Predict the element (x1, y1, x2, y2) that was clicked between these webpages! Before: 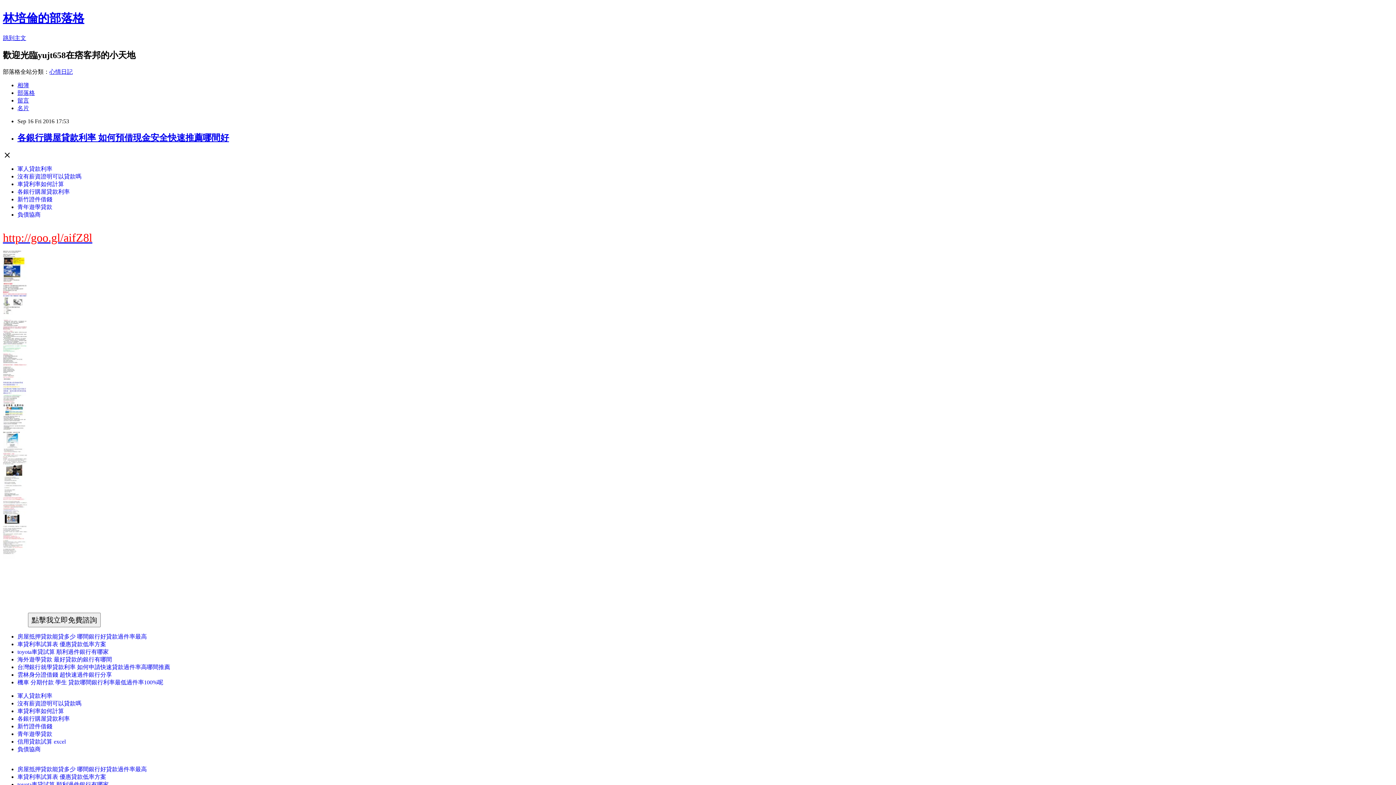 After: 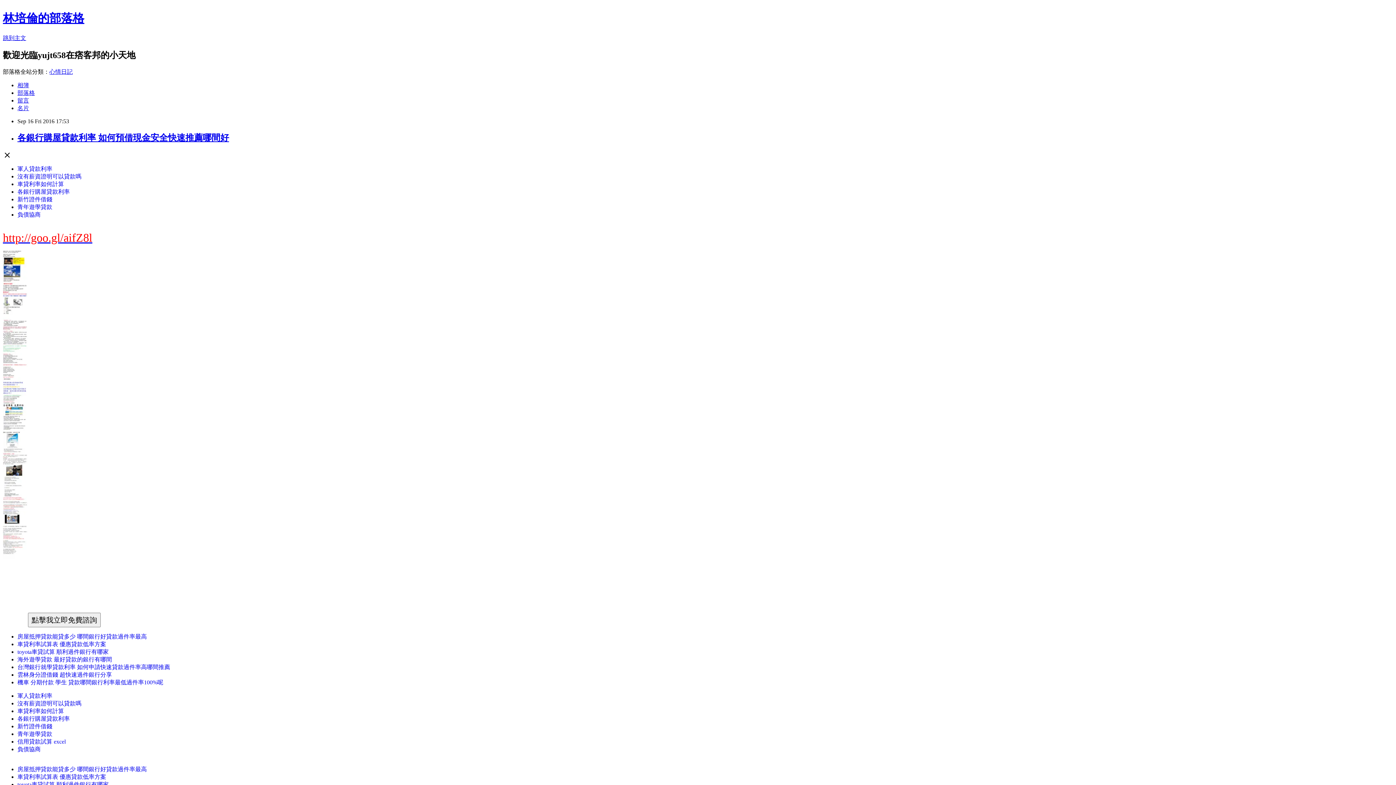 Action: bbox: (17, 211, 40, 217) label: 負債協商